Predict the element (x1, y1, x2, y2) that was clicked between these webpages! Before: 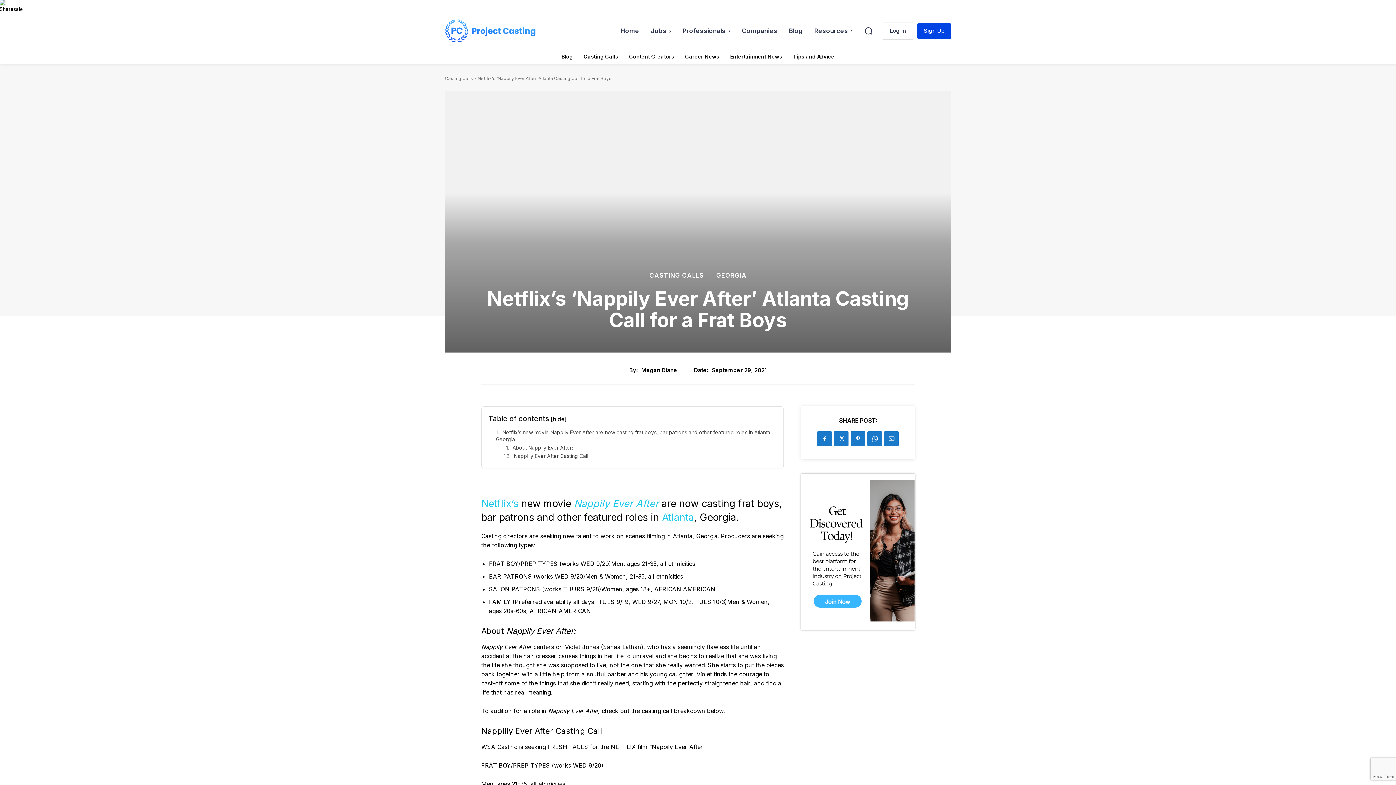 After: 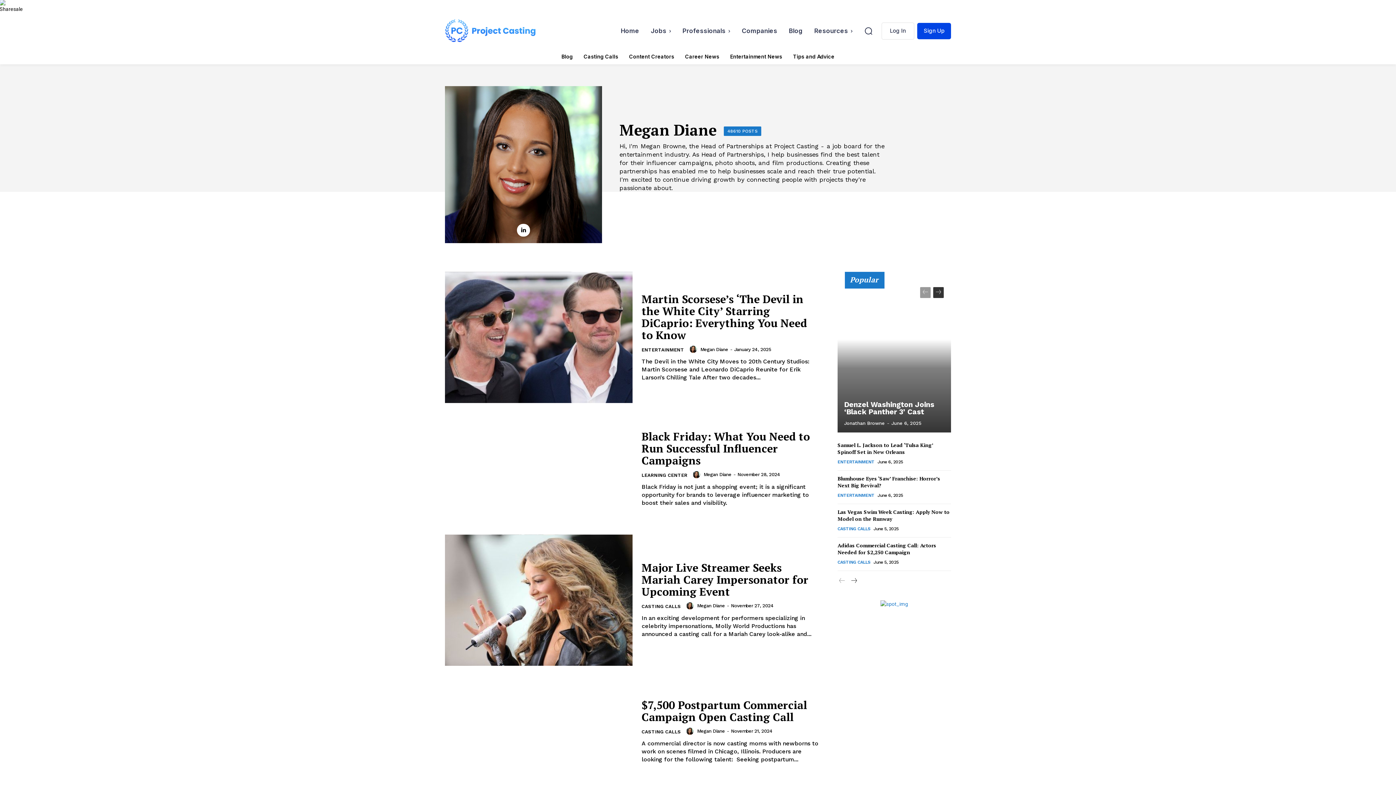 Action: label: Megan Diane bbox: (641, 367, 677, 373)